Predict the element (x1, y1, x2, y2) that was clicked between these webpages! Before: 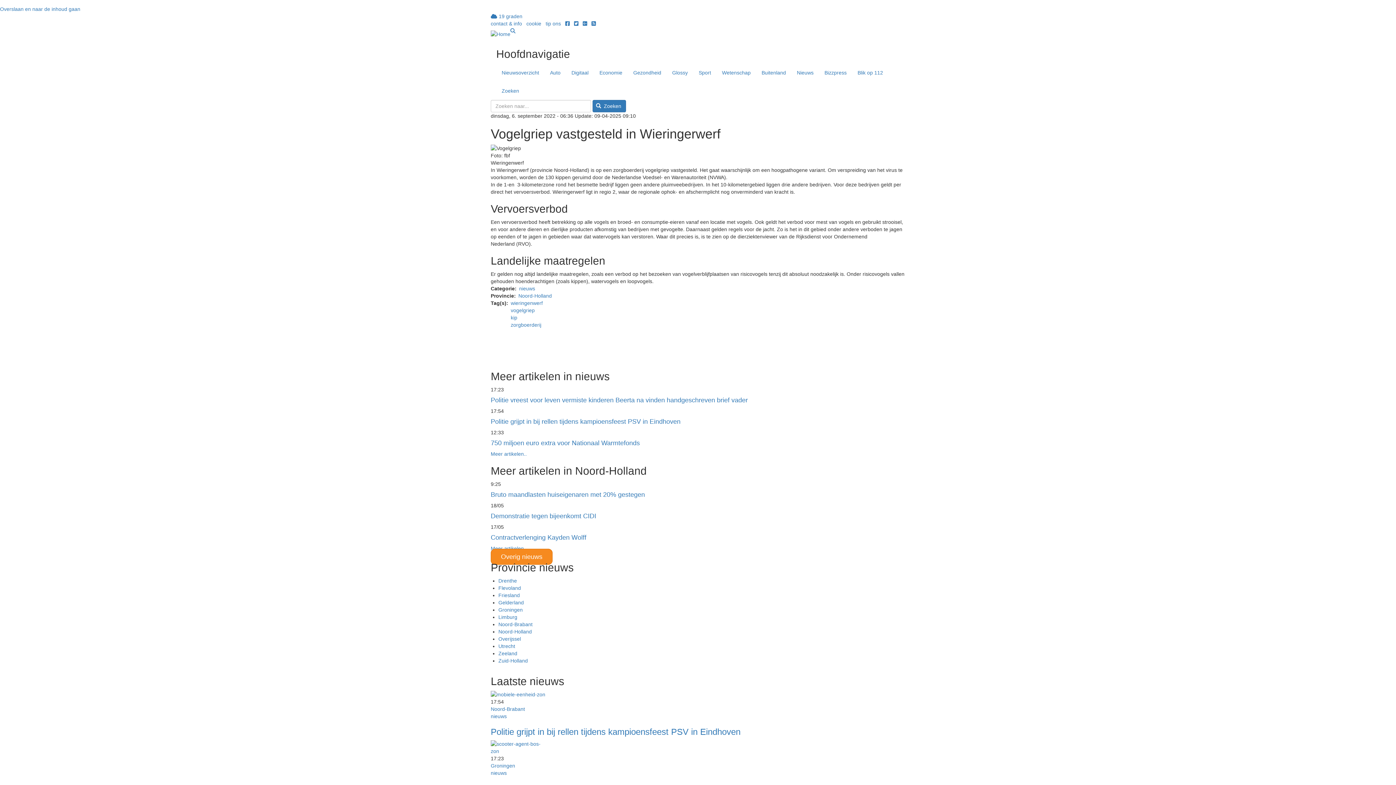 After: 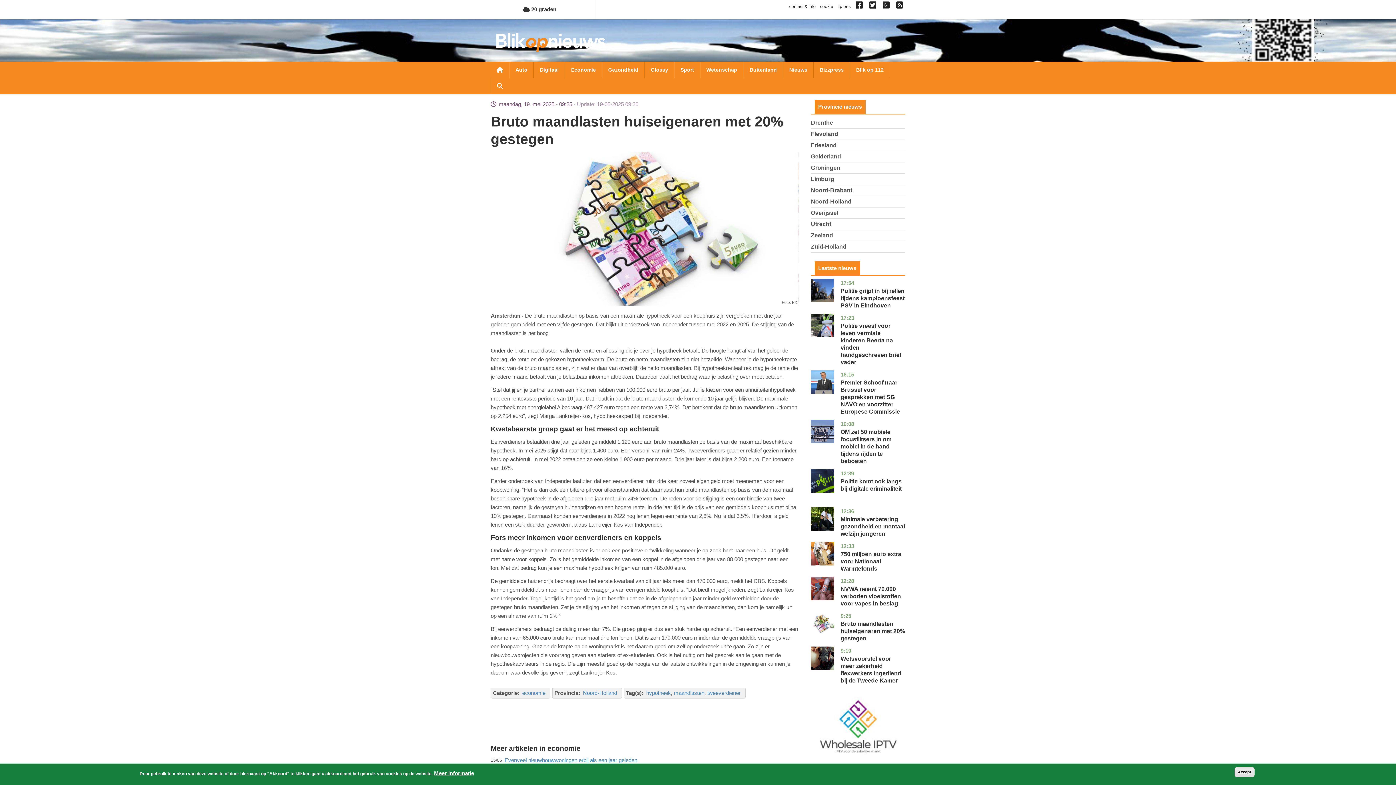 Action: label: Bruto maandlasten huiseigenaren met 20% gestegen bbox: (490, 491, 645, 498)